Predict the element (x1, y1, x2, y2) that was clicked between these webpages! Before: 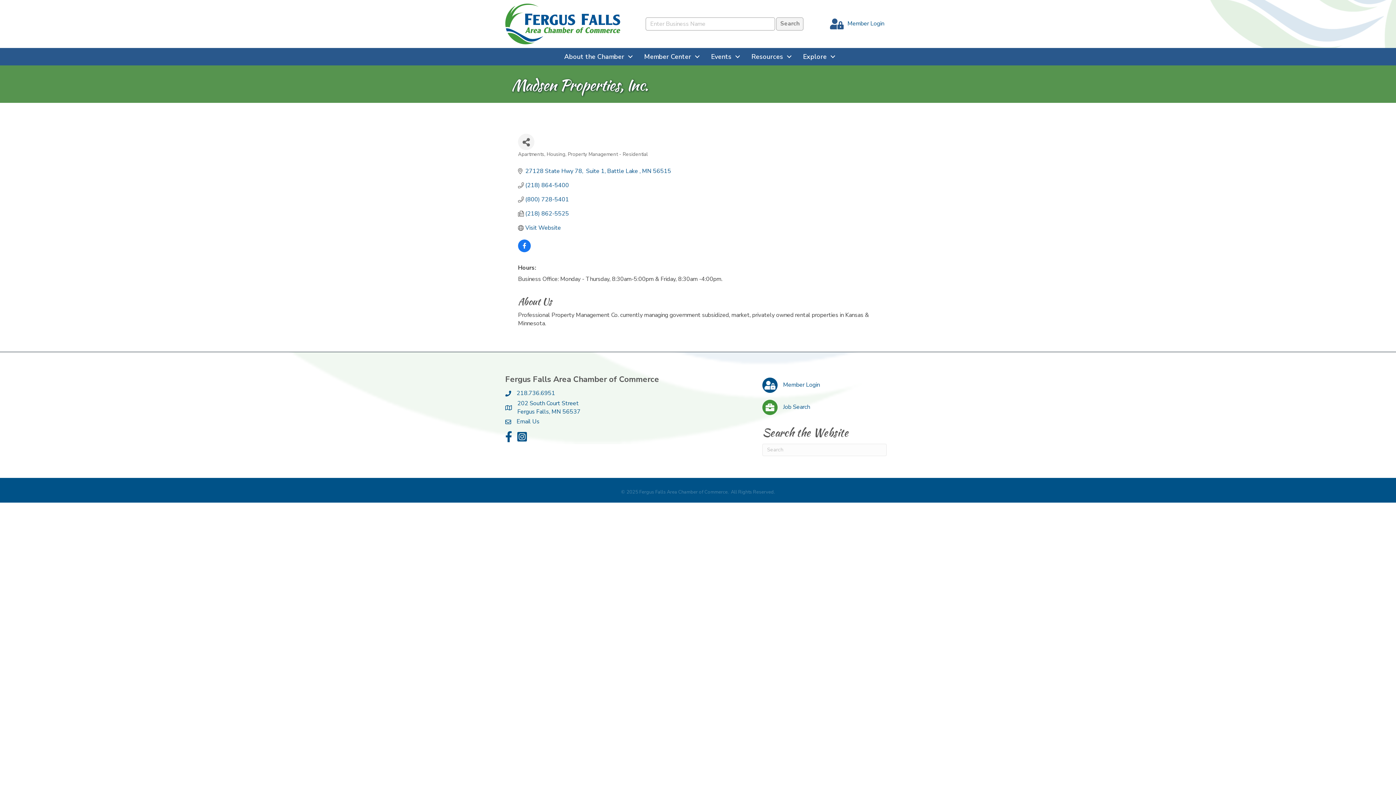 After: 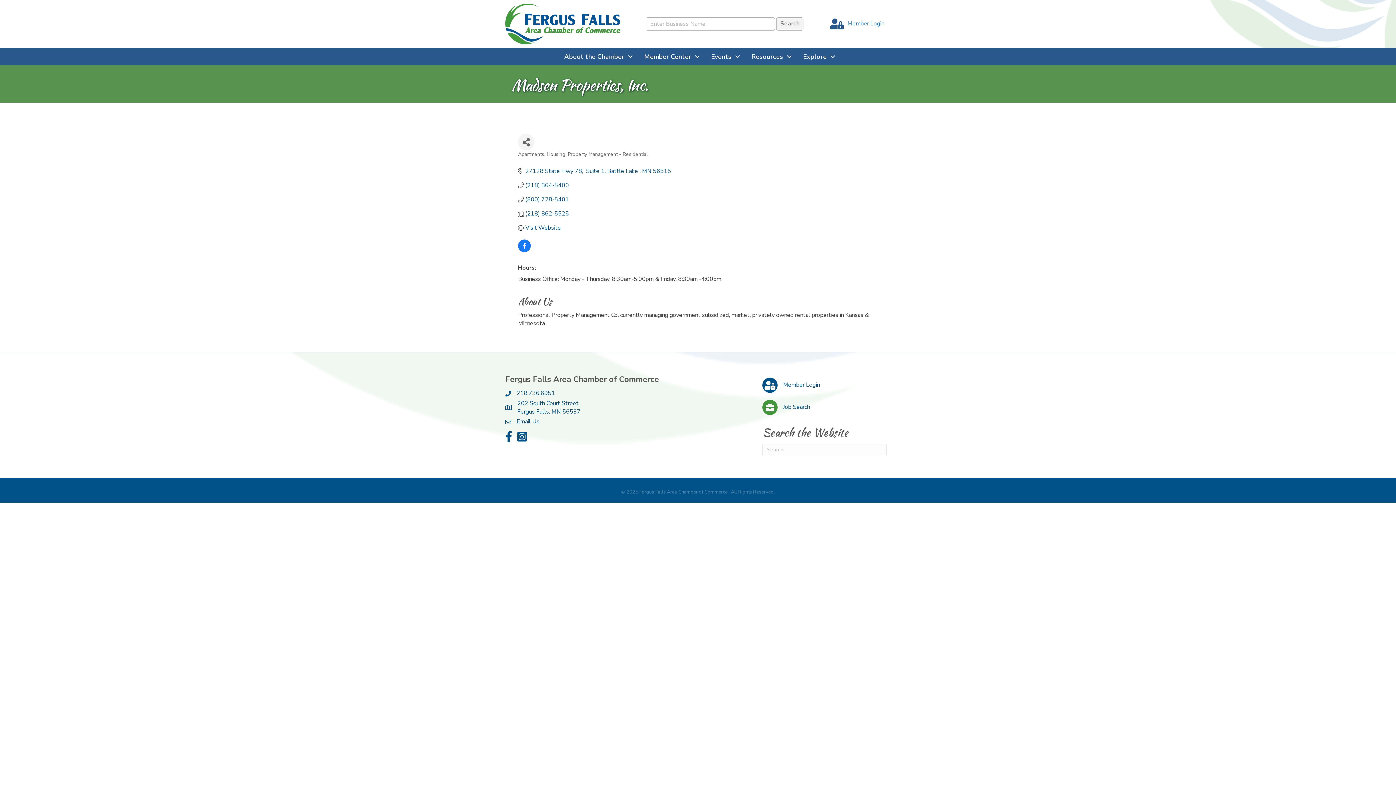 Action: bbox: (826, 14, 884, 33) label: Member Login